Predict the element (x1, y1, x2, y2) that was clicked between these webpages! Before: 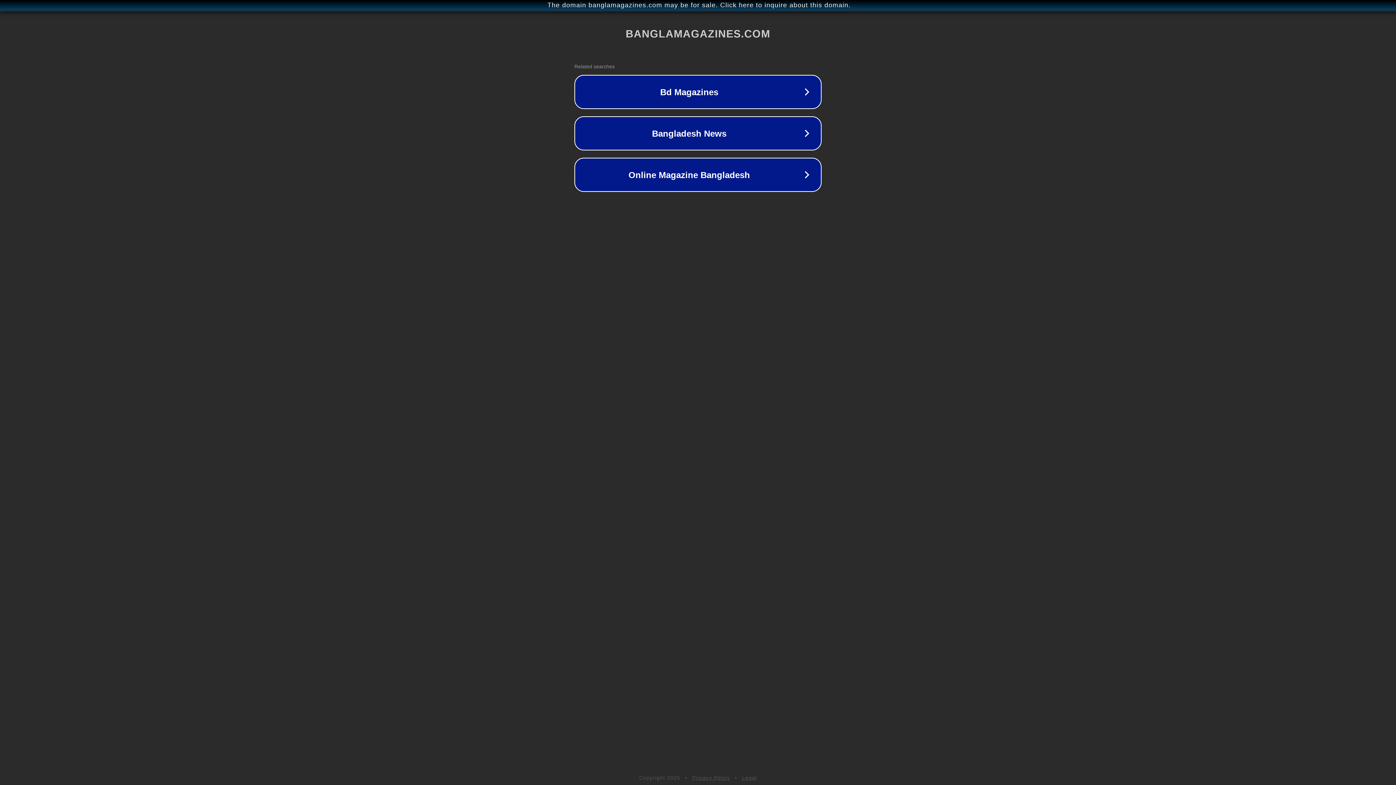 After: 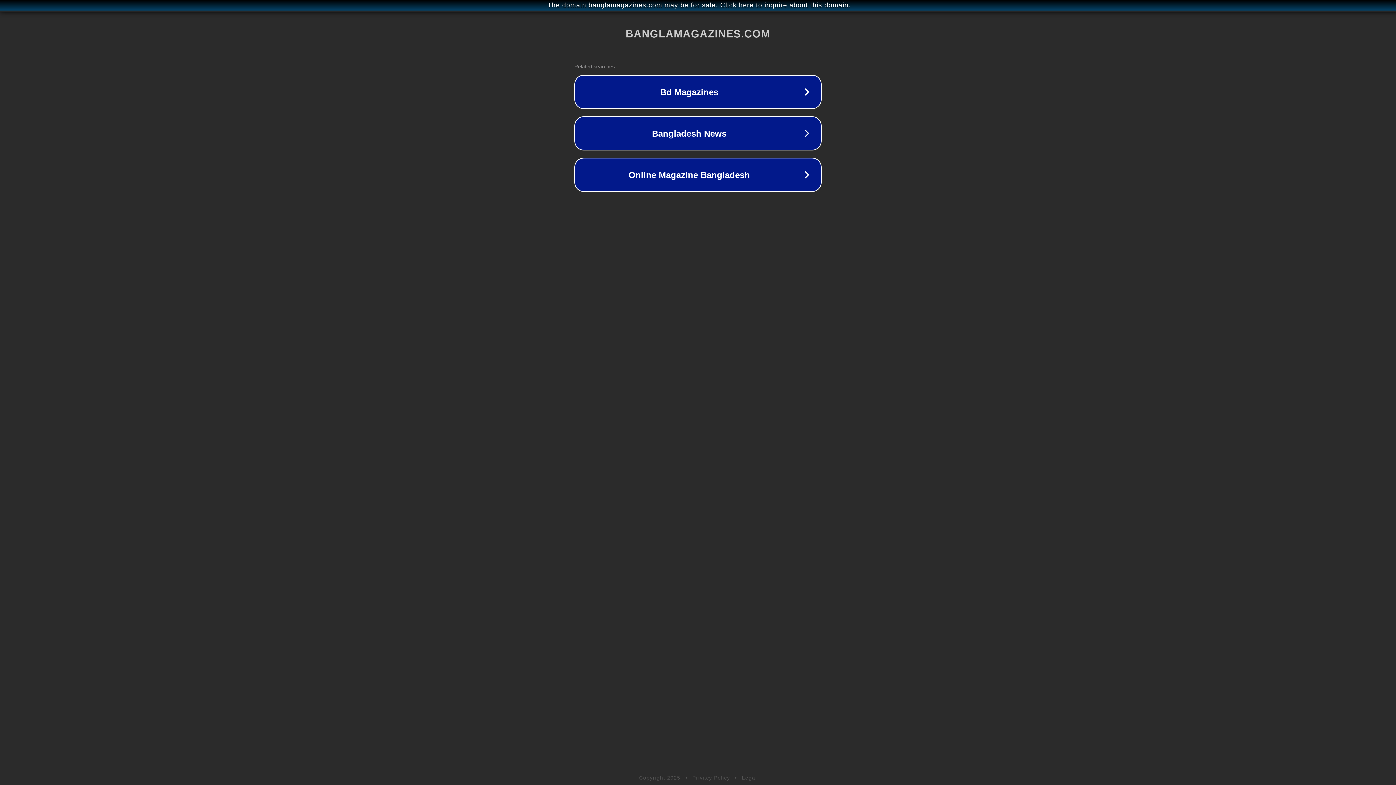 Action: label: Legal bbox: (742, 775, 757, 781)